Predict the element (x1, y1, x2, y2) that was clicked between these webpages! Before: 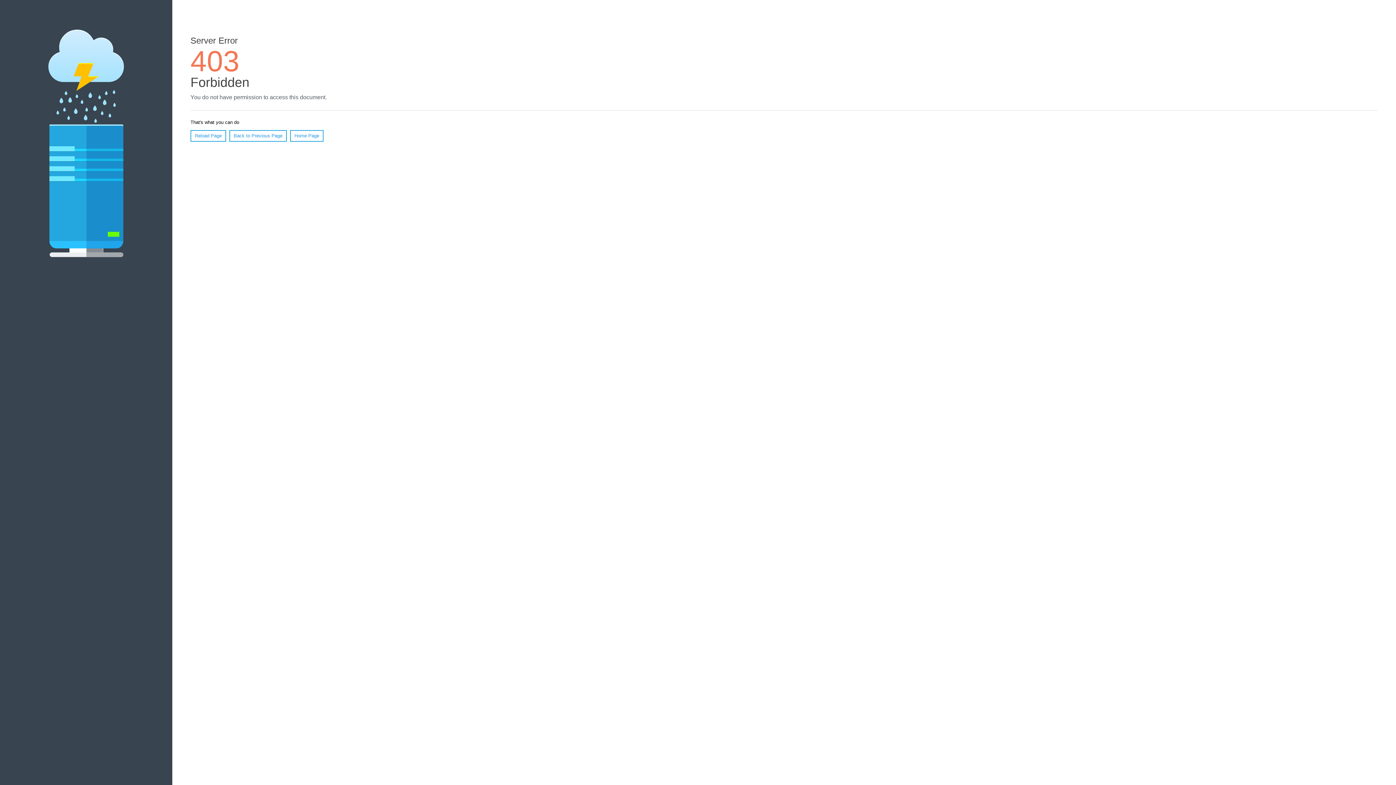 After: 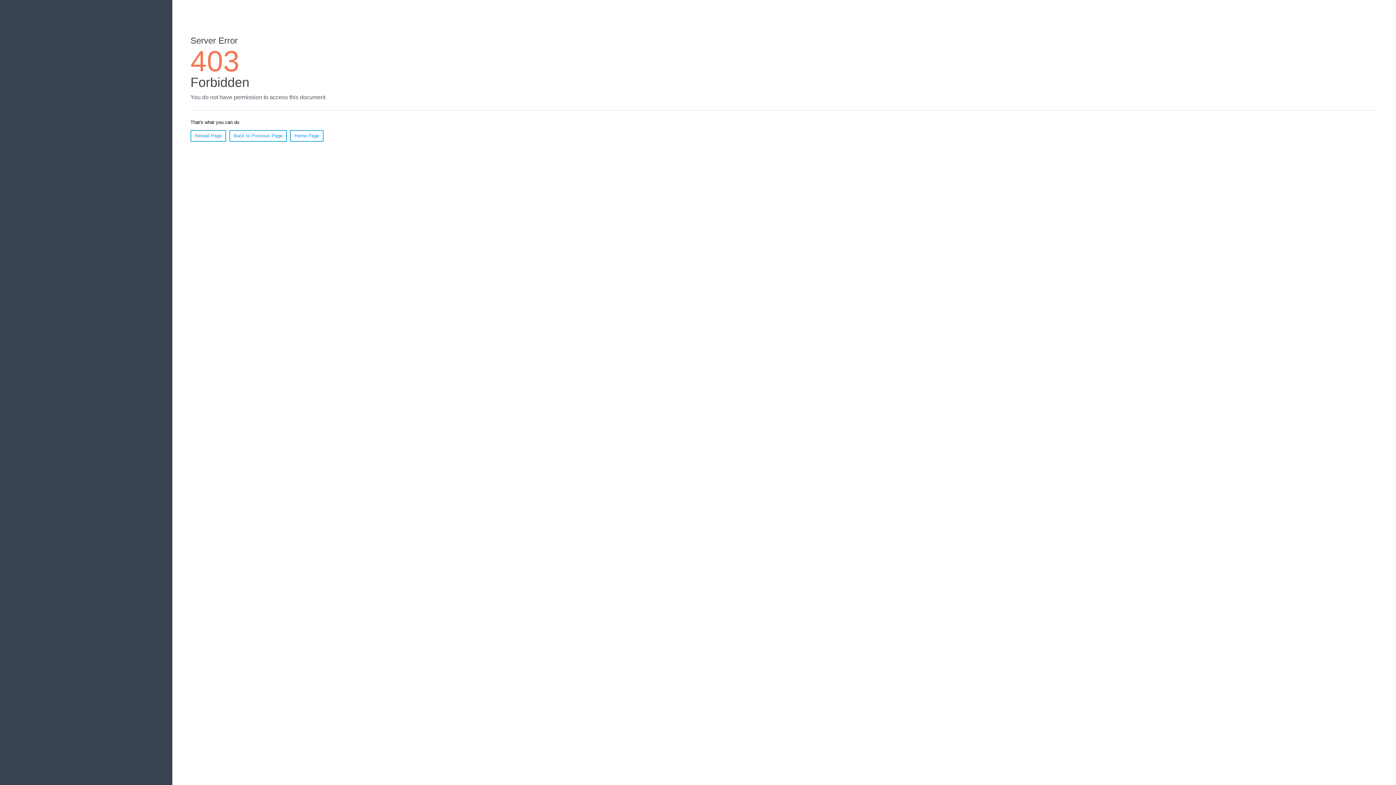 Action: label: Reload Page bbox: (190, 130, 226, 141)